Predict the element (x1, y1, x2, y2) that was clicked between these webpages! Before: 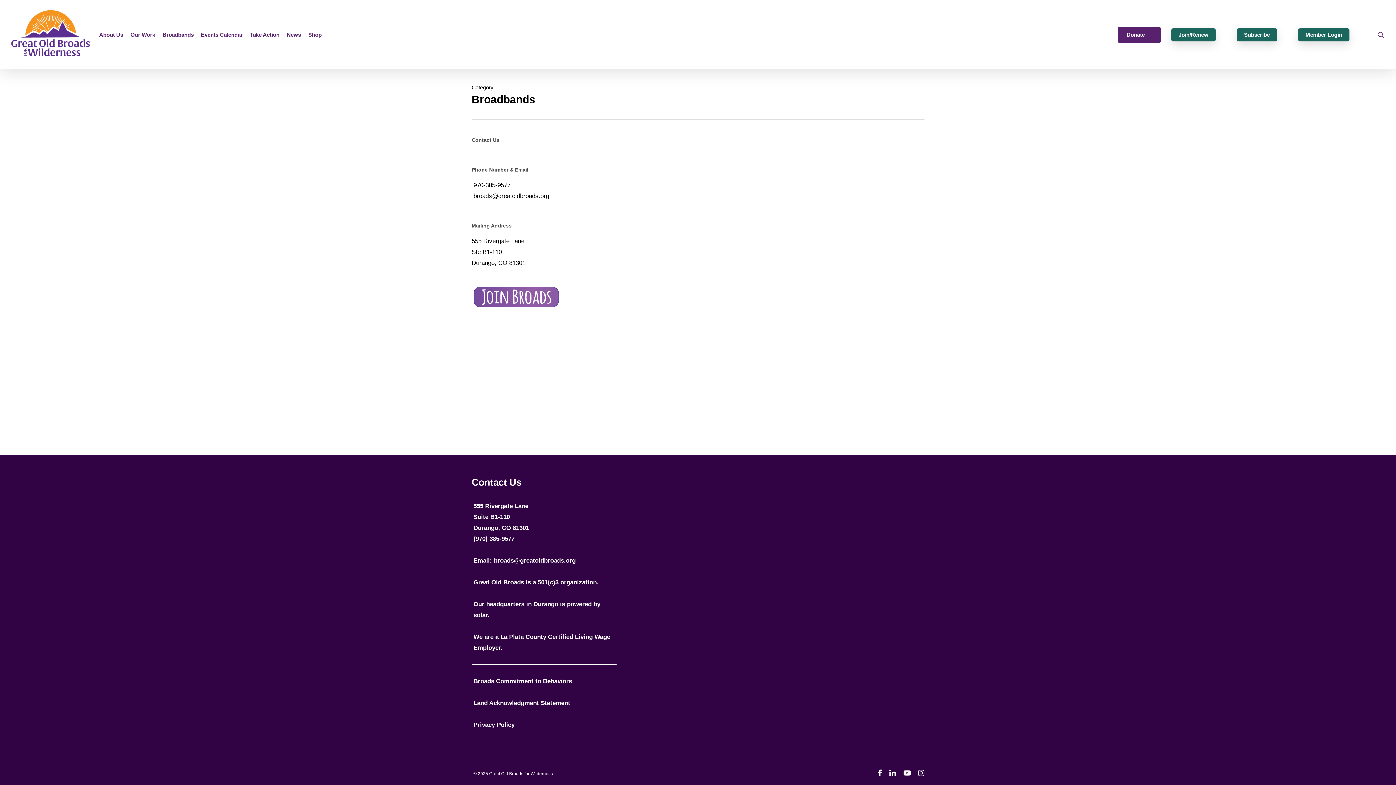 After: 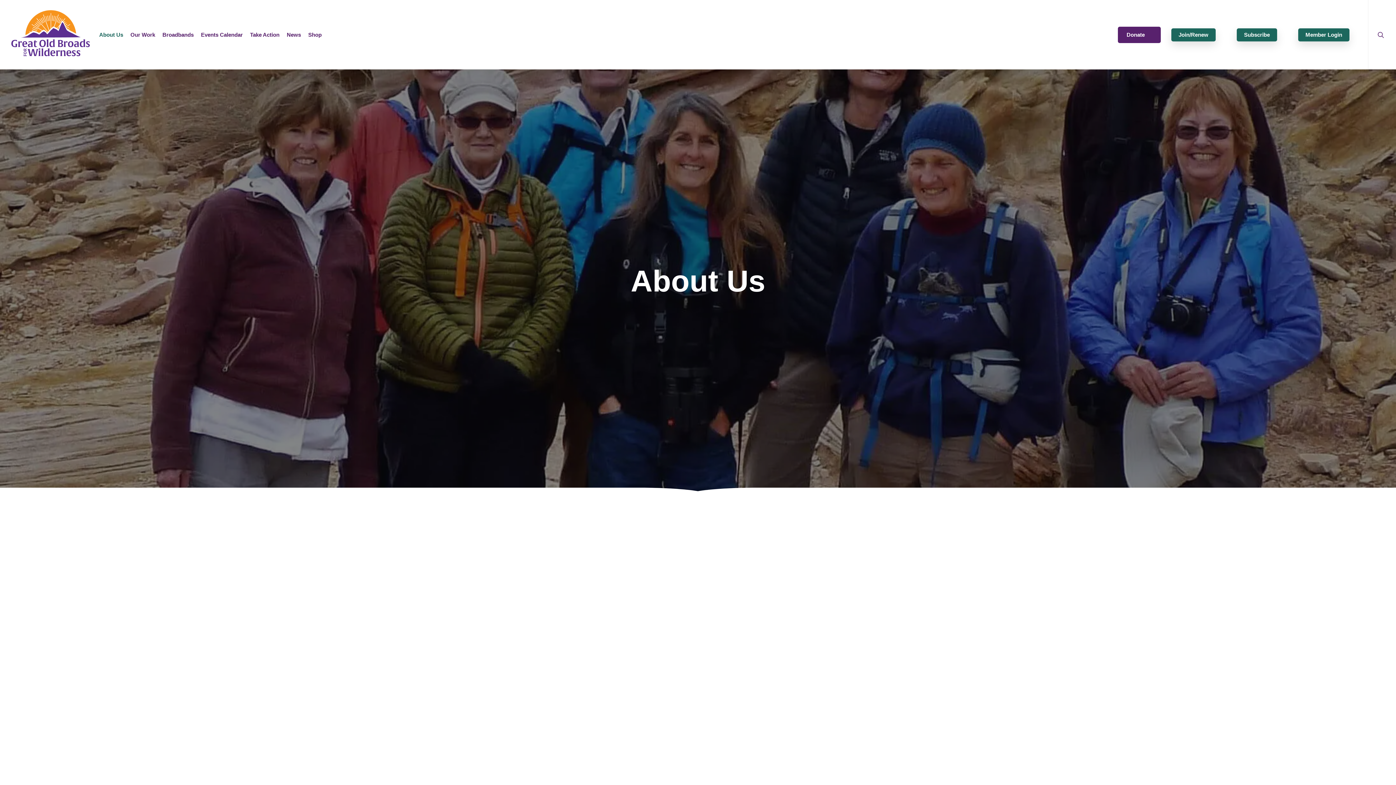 Action: bbox: (99, 30, 130, 38) label: About Us